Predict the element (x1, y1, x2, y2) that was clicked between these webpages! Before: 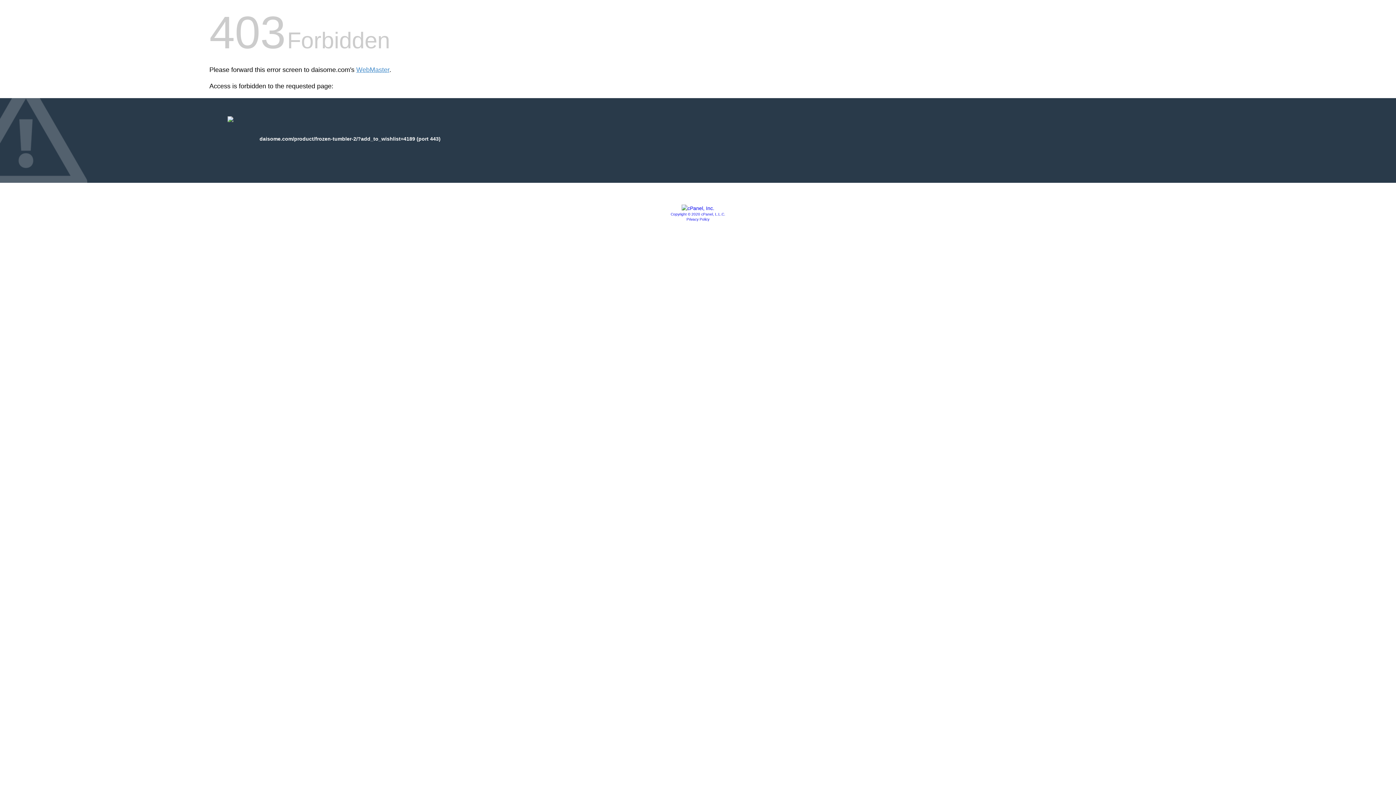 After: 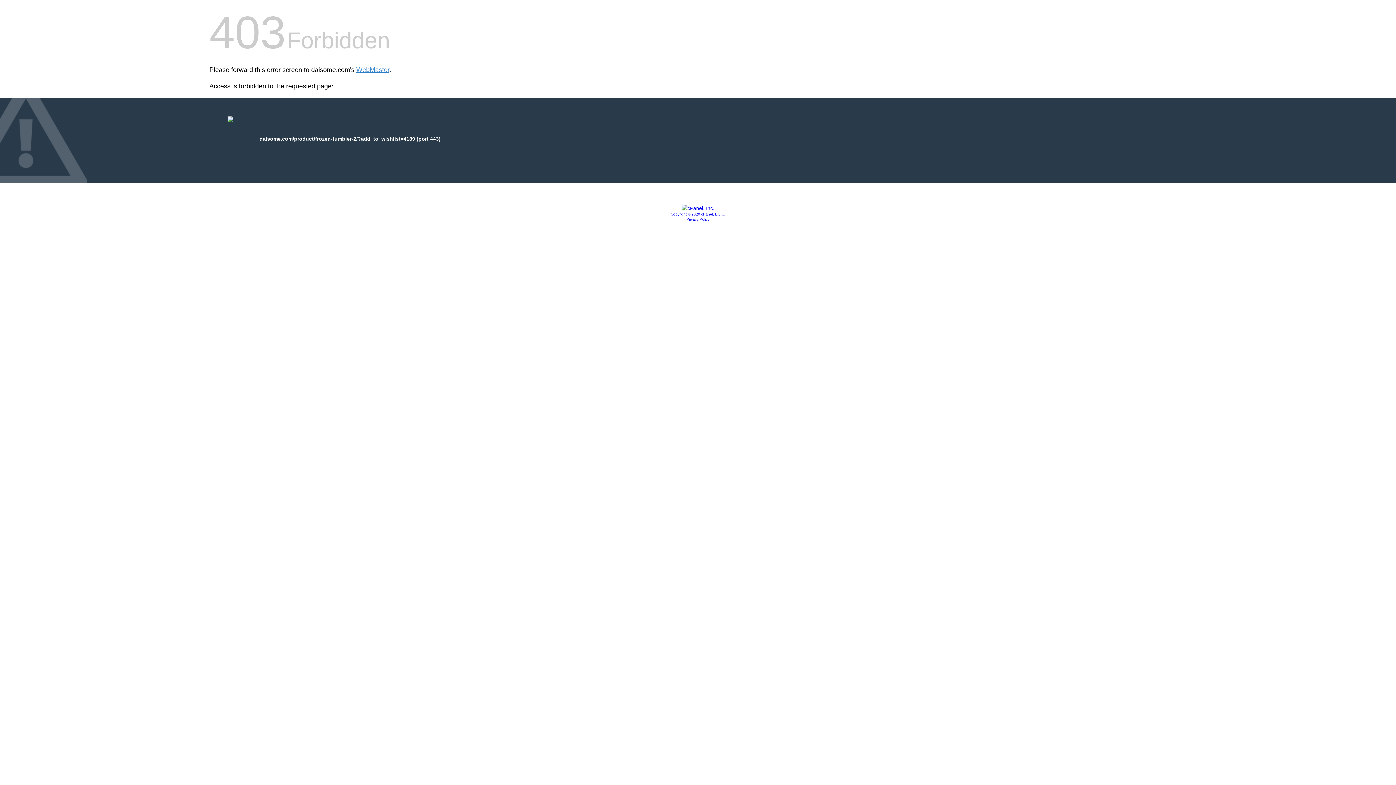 Action: label: Copyright © 2020 cPanel, L.L.C. bbox: (670, 212, 725, 216)